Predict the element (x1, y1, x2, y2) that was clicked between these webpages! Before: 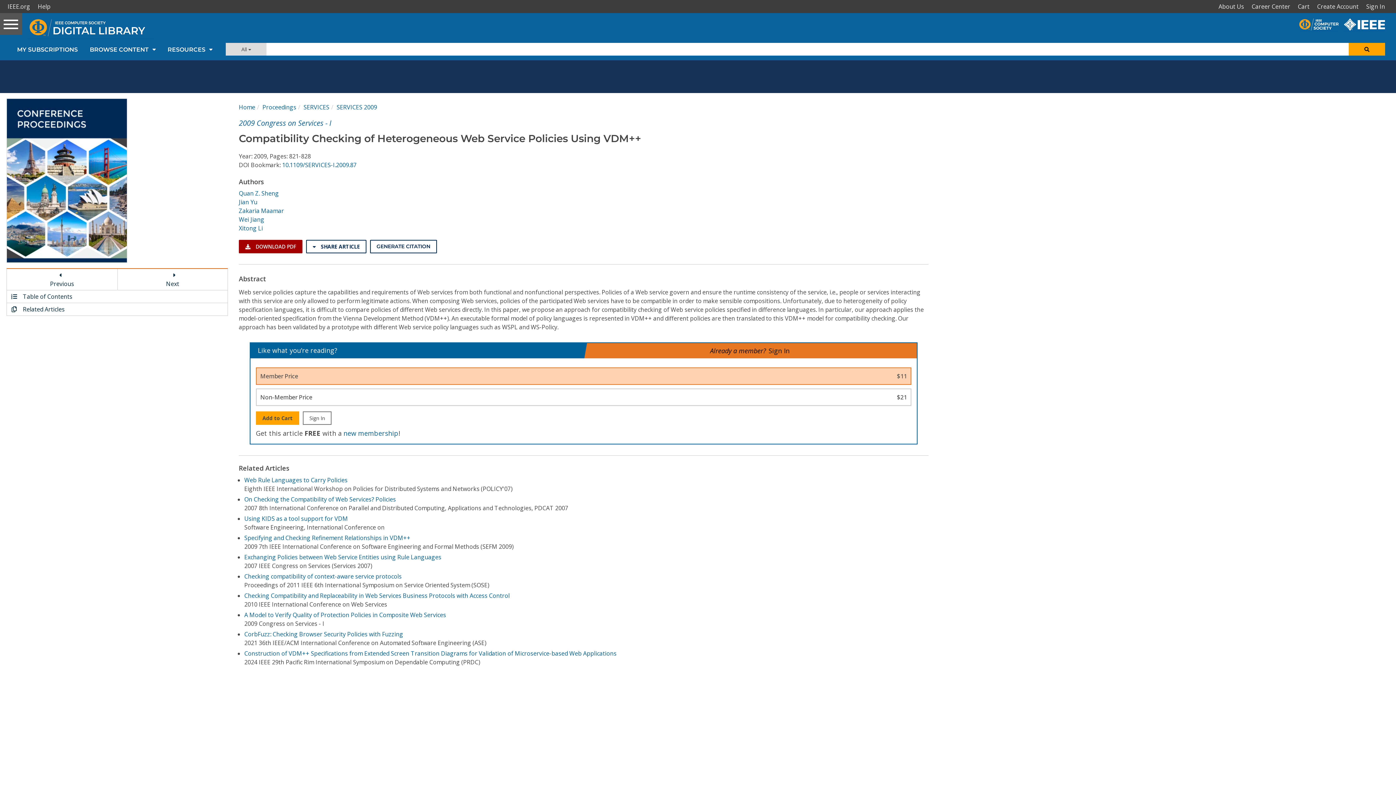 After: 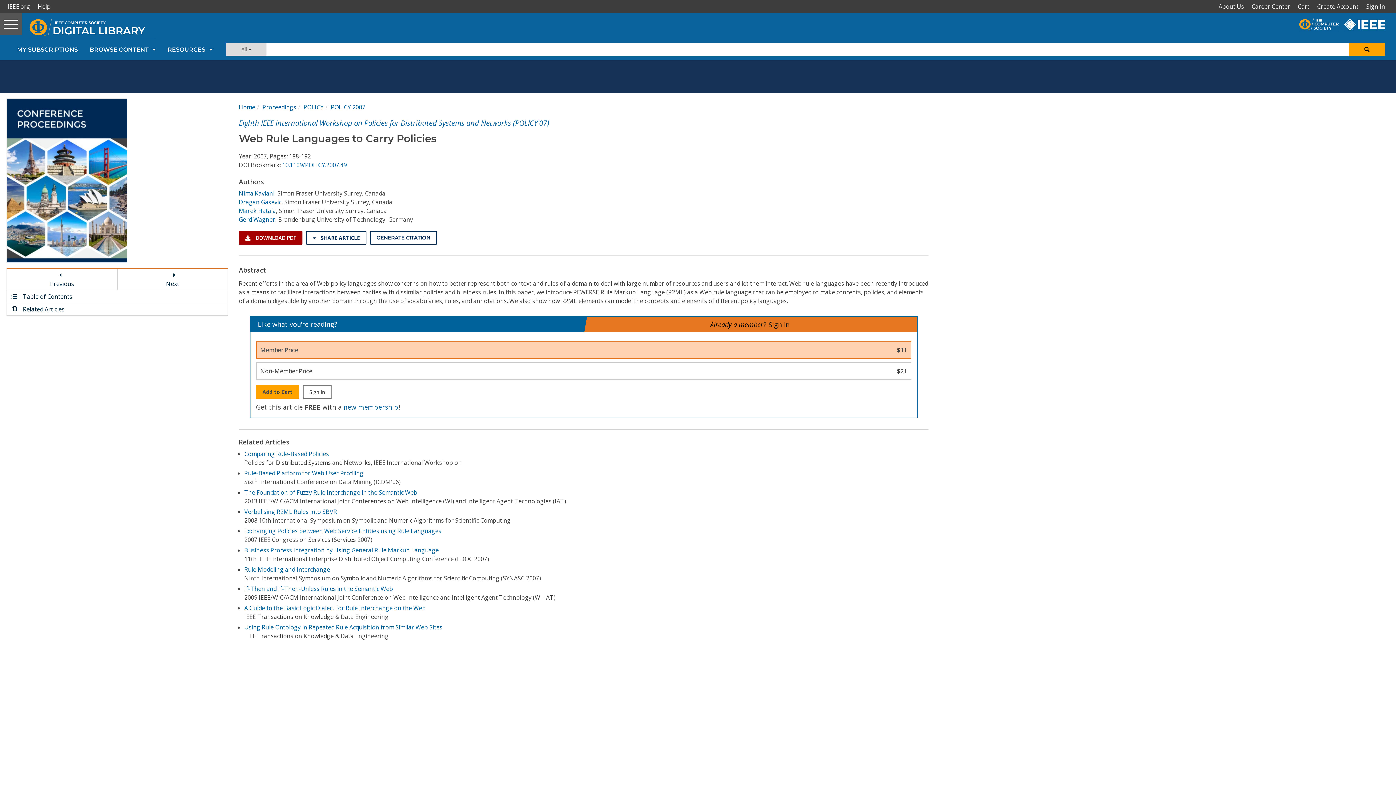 Action: bbox: (244, 476, 347, 484) label: Web Rule Languages to Carry Policies